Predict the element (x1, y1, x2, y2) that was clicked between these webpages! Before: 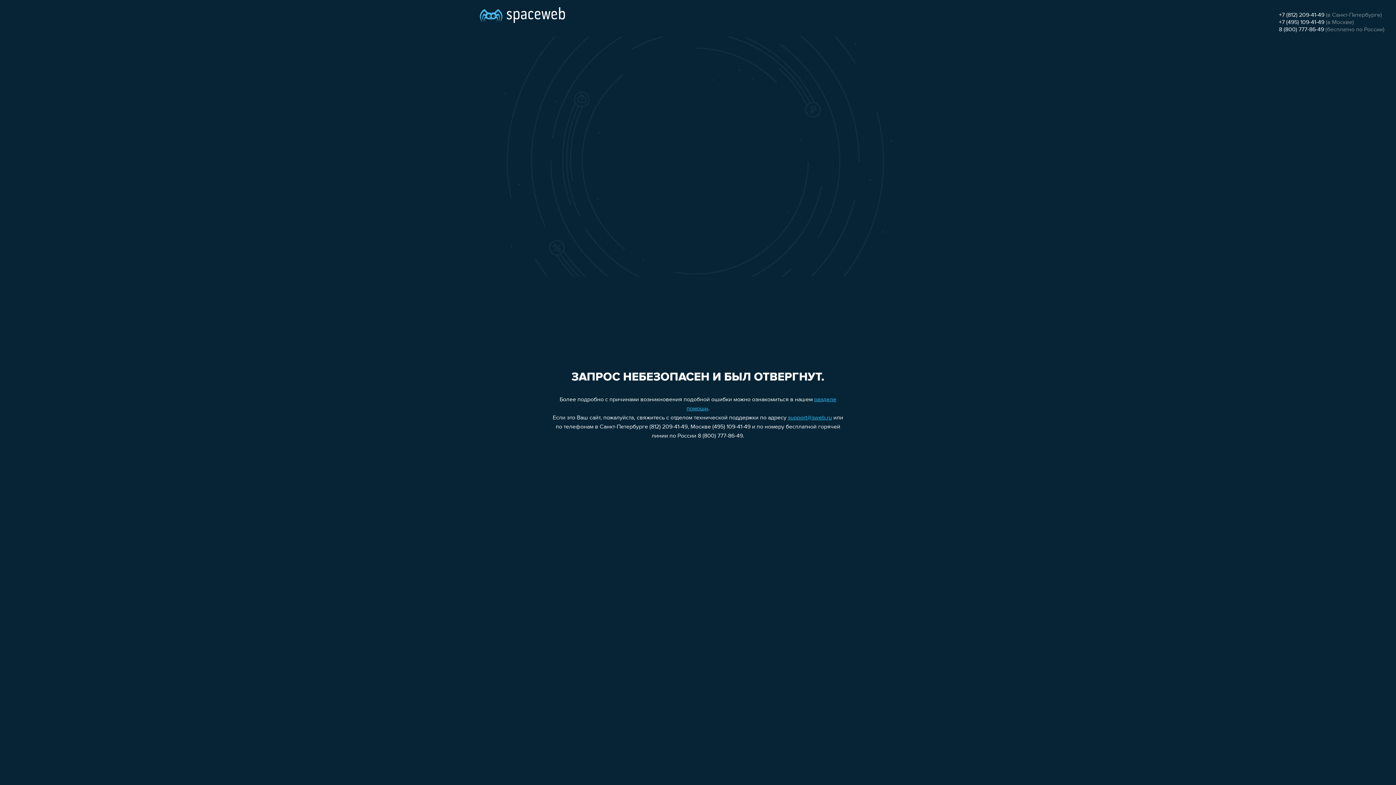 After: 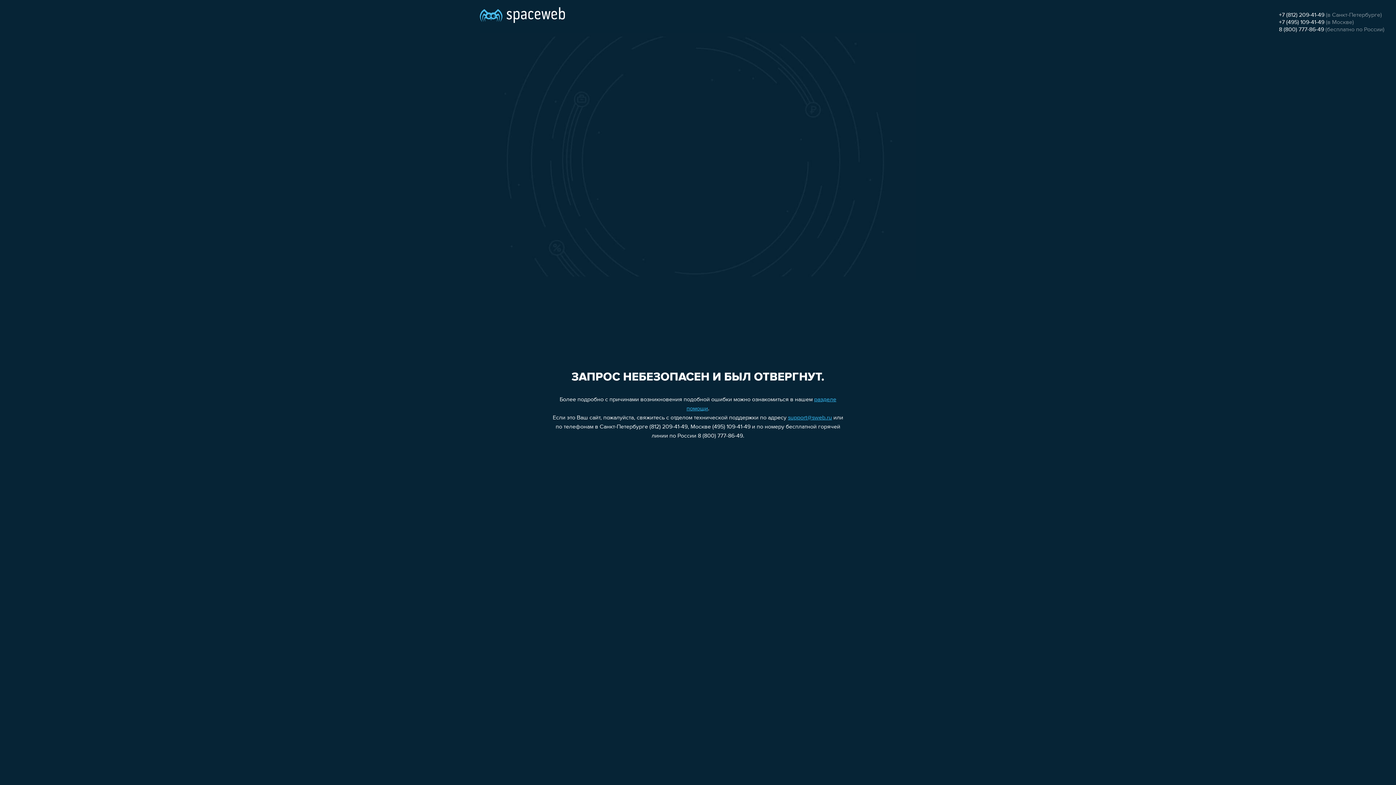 Action: label: +7 (495) 109-41-49 bbox: (1279, 19, 1324, 25)